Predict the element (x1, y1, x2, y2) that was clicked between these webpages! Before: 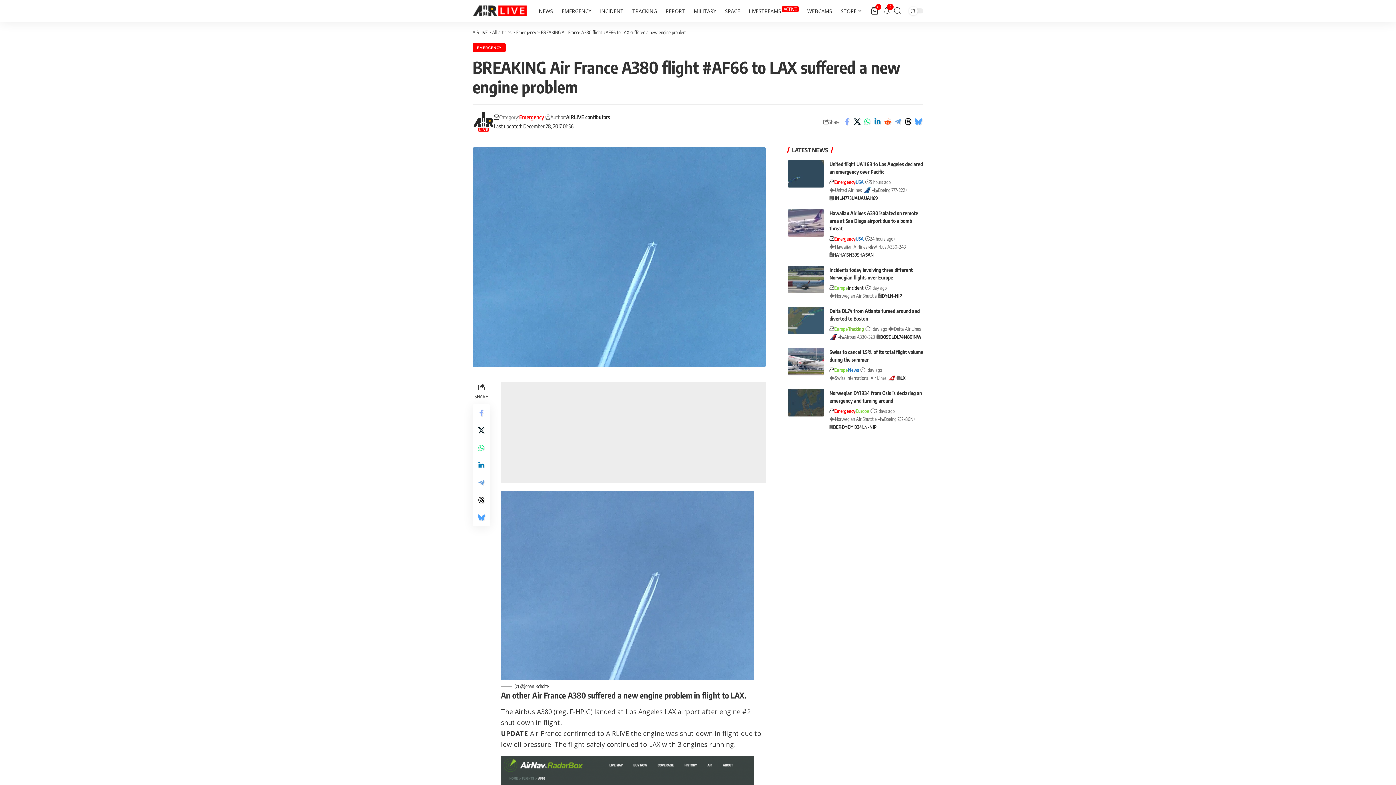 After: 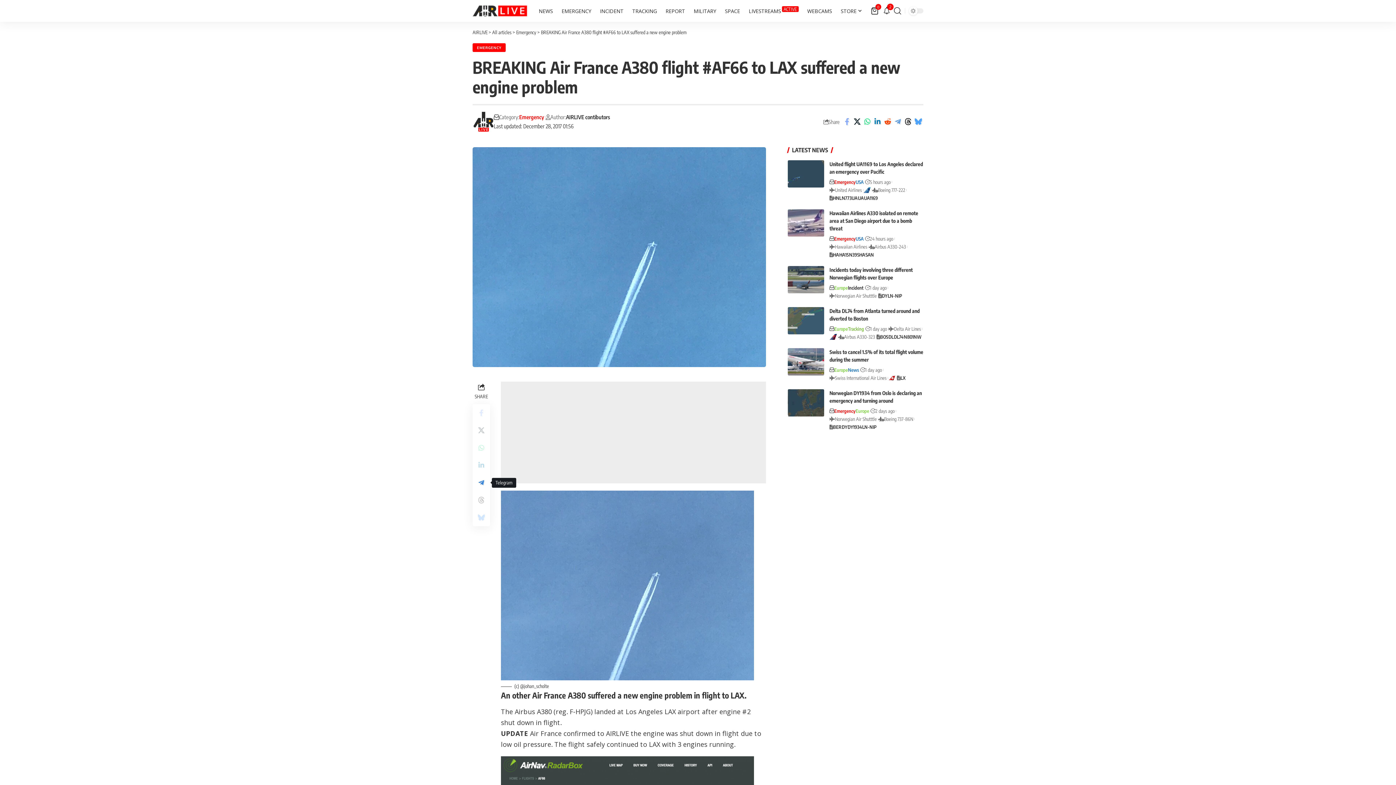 Action: label: Share on Telegram bbox: (472, 474, 490, 491)